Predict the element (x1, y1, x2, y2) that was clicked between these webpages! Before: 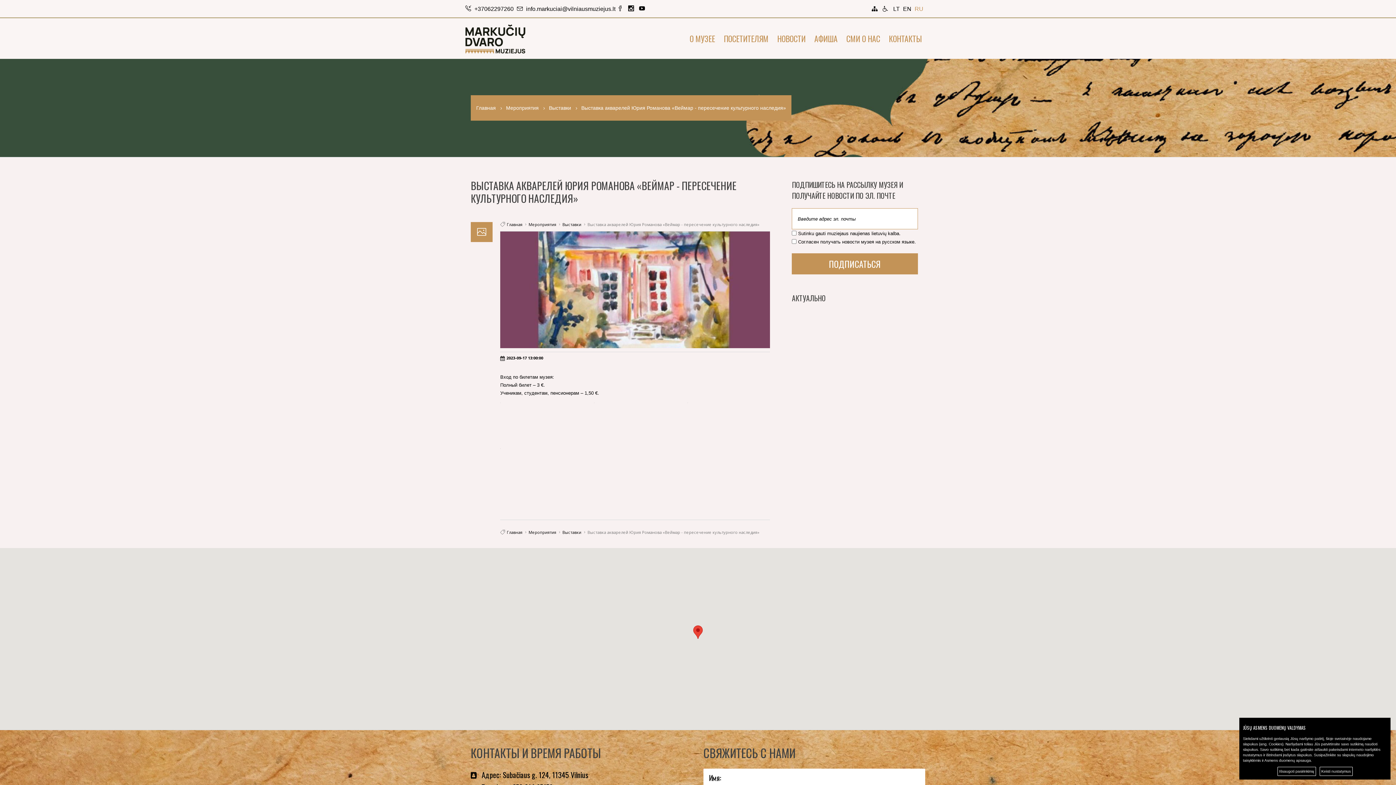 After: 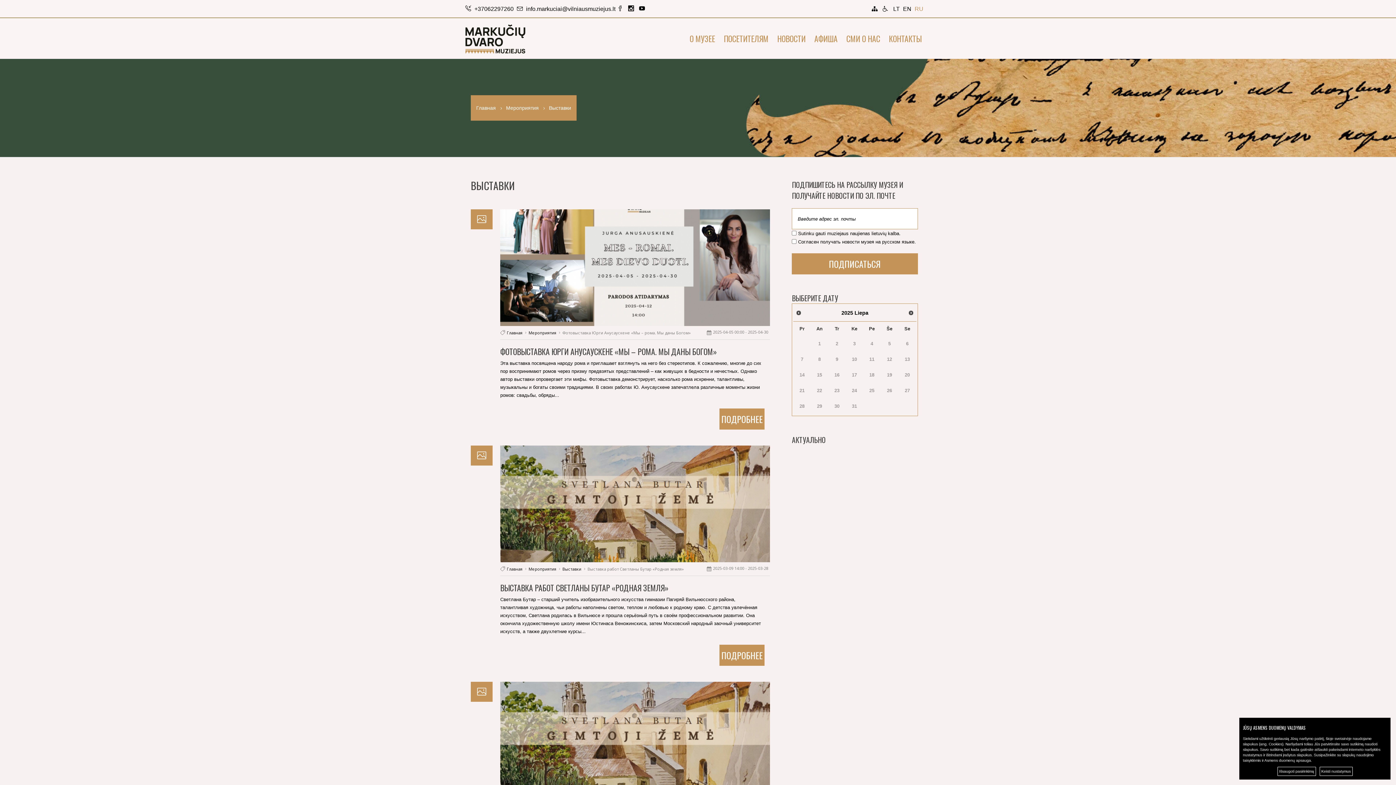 Action: bbox: (562, 529, 582, 535) label: Выставки 